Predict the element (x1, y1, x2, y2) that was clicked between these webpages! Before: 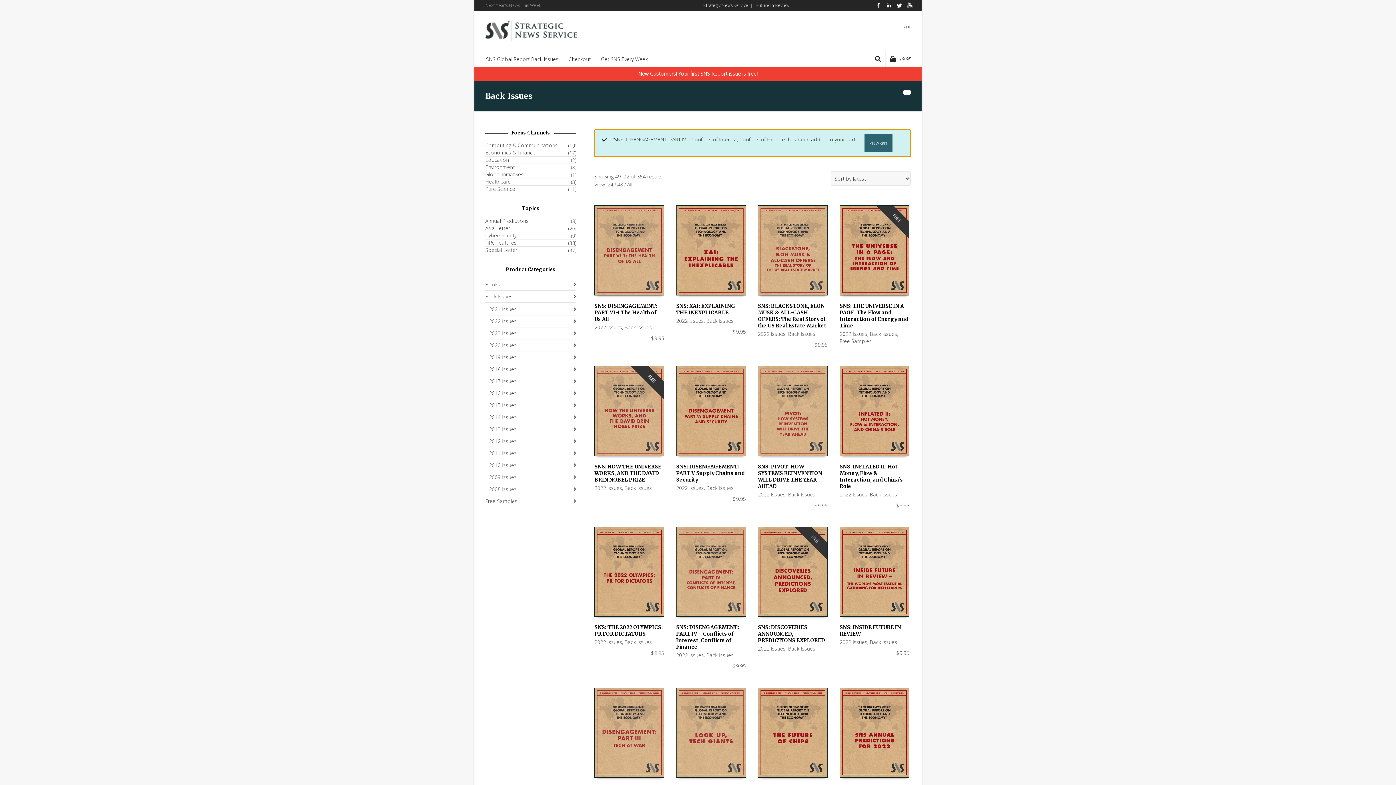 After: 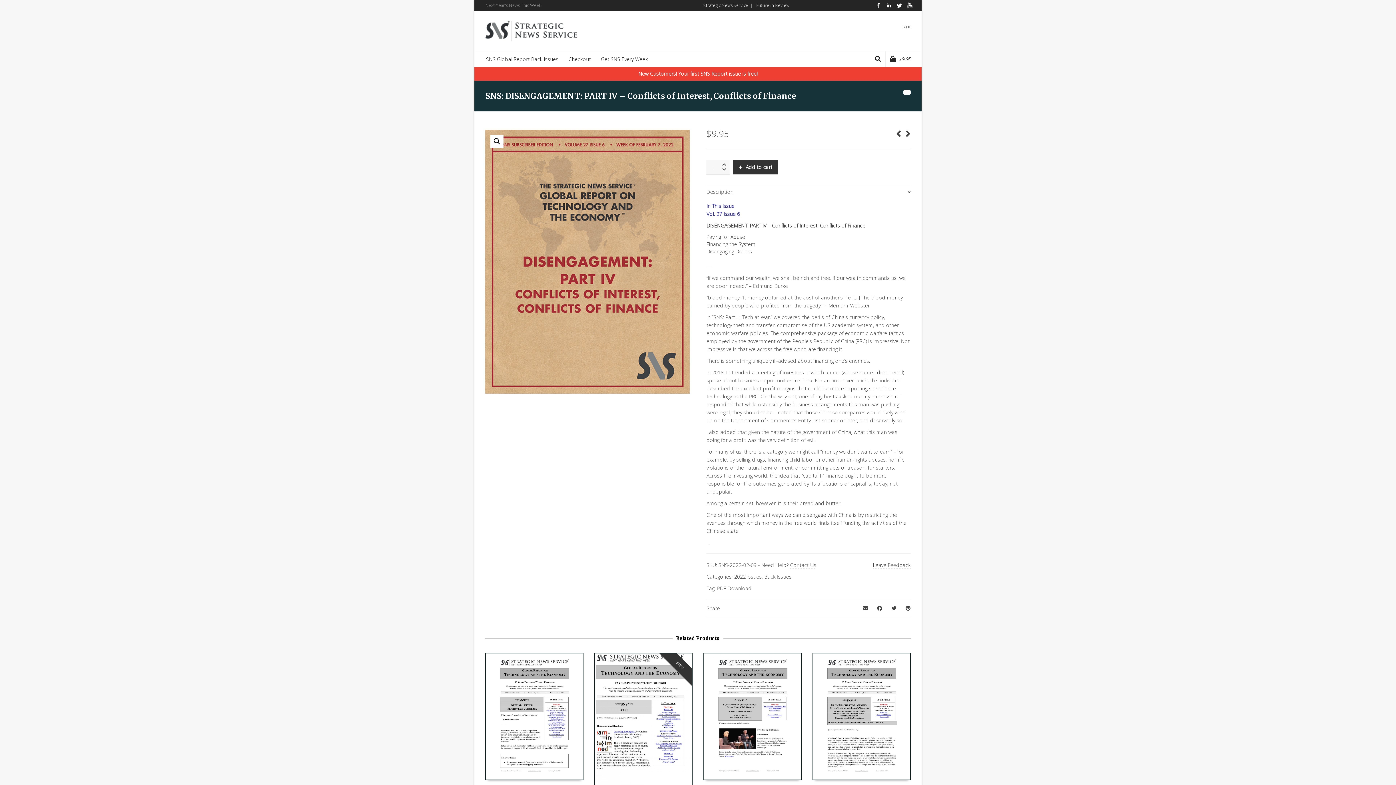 Action: bbox: (676, 624, 739, 650) label: SNS: DISENGAGEMENT: PART IV – Conflicts of Interest, Conflicts of Finance